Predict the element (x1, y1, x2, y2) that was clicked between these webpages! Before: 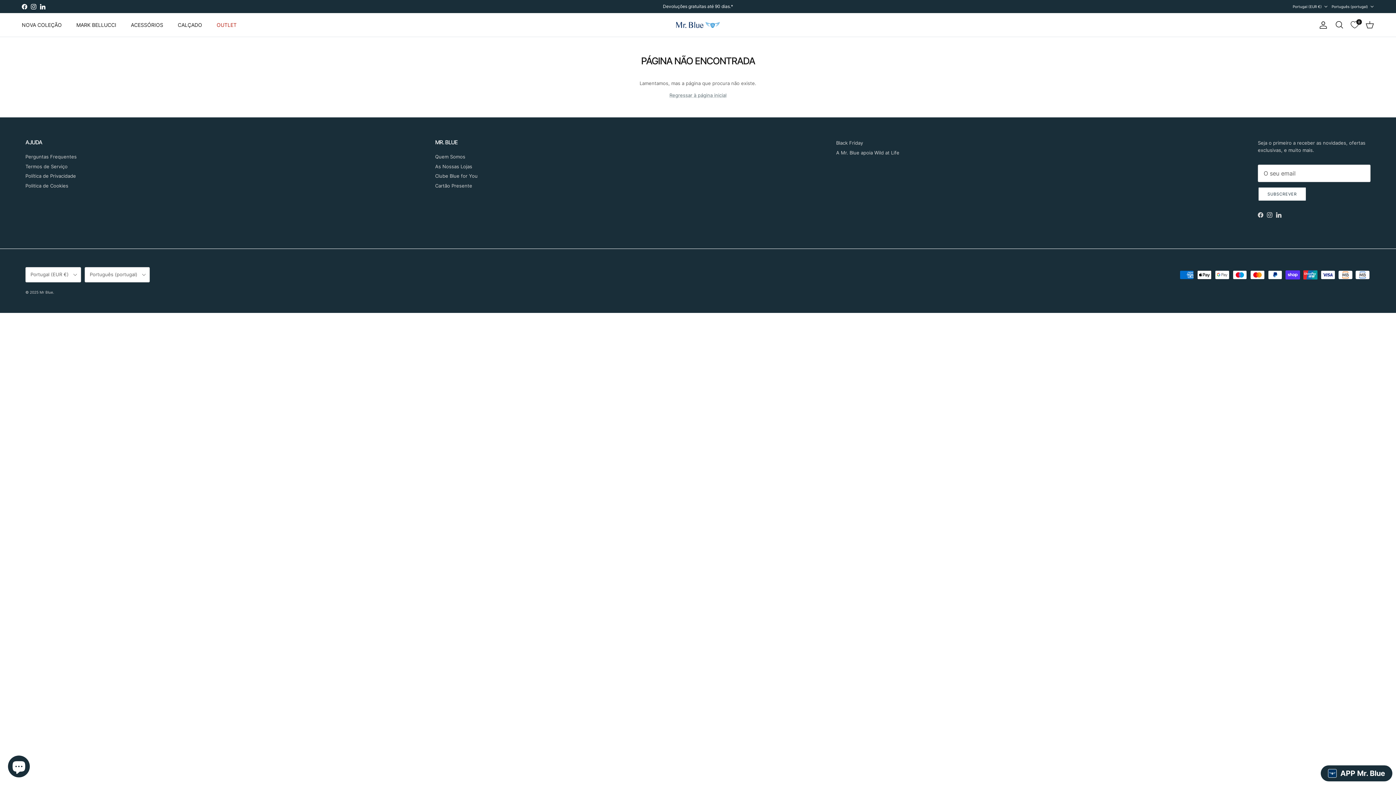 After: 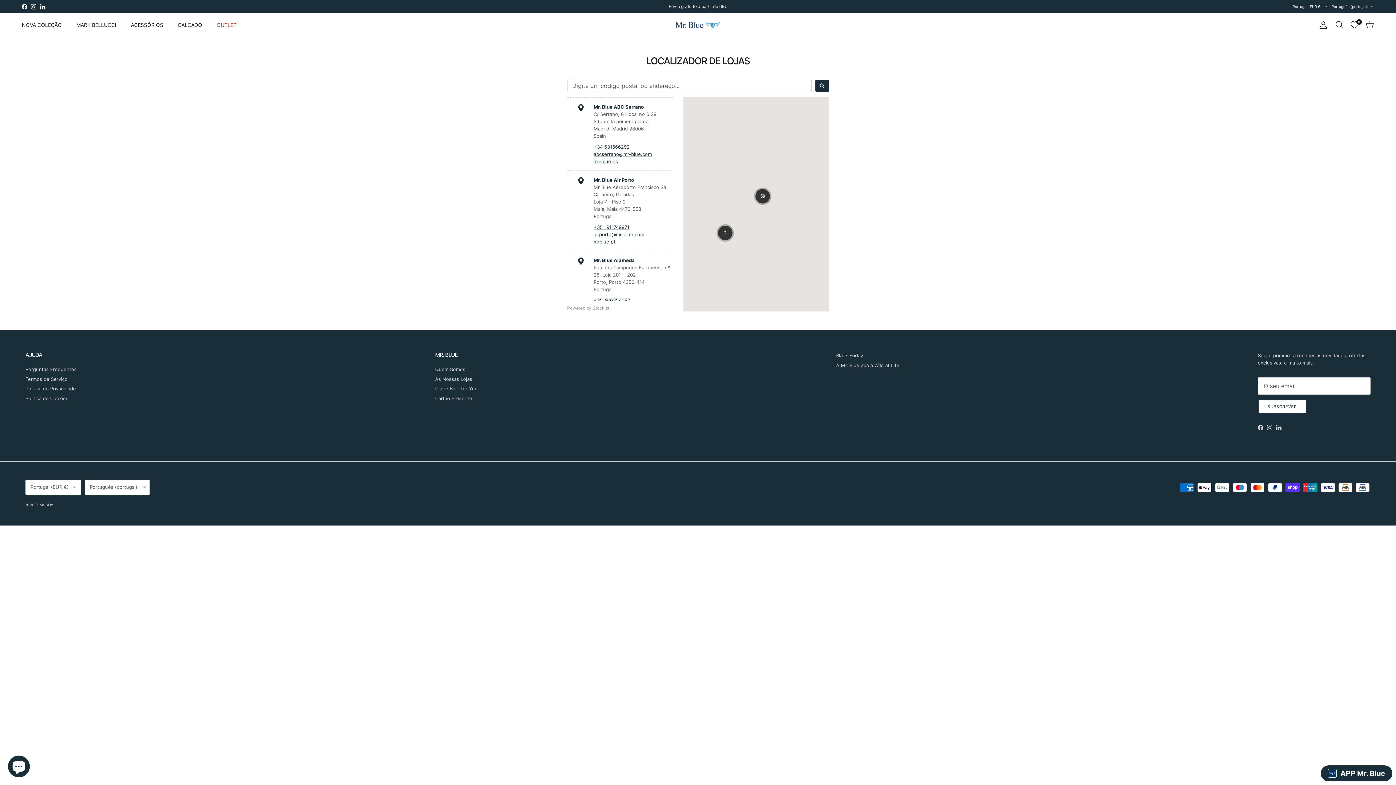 Action: bbox: (435, 163, 472, 169) label: As Nossas Lojas